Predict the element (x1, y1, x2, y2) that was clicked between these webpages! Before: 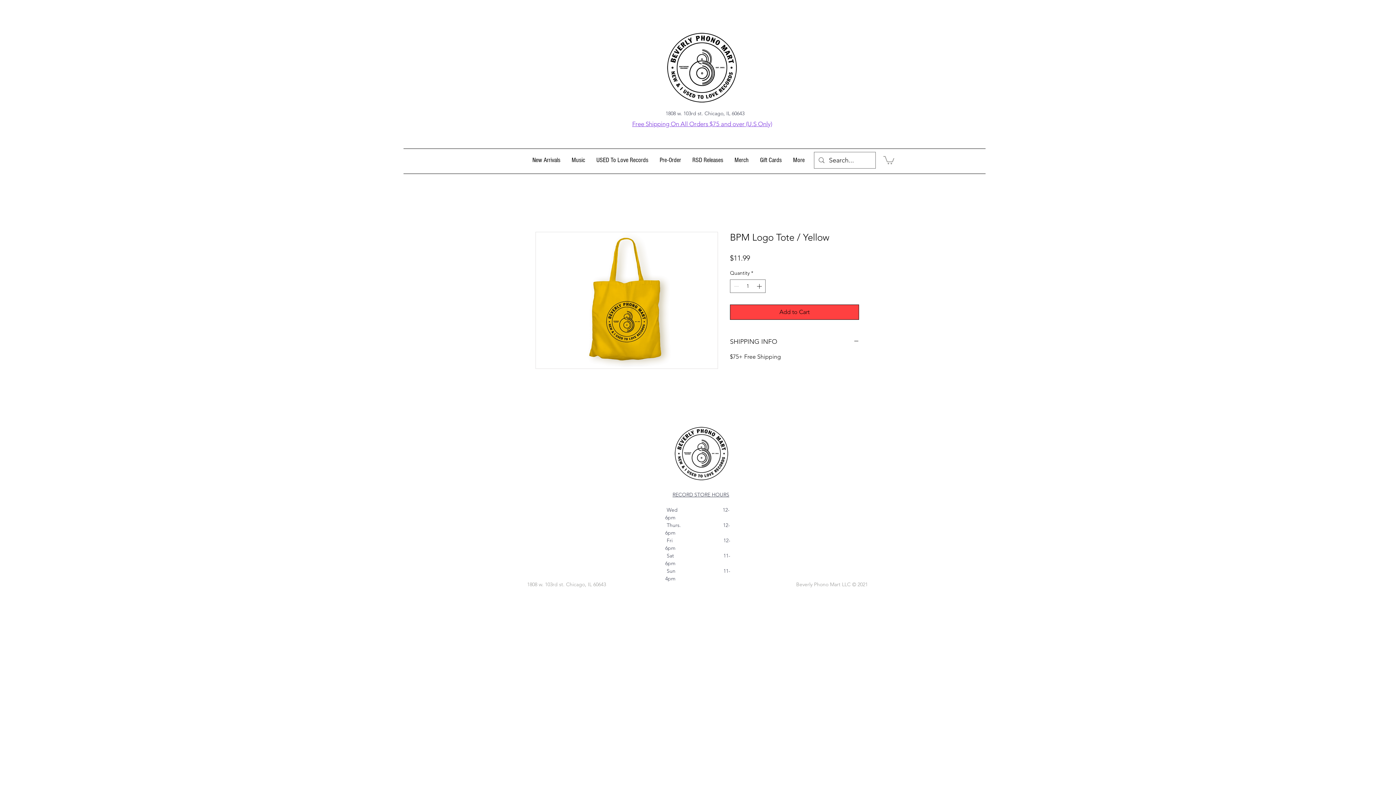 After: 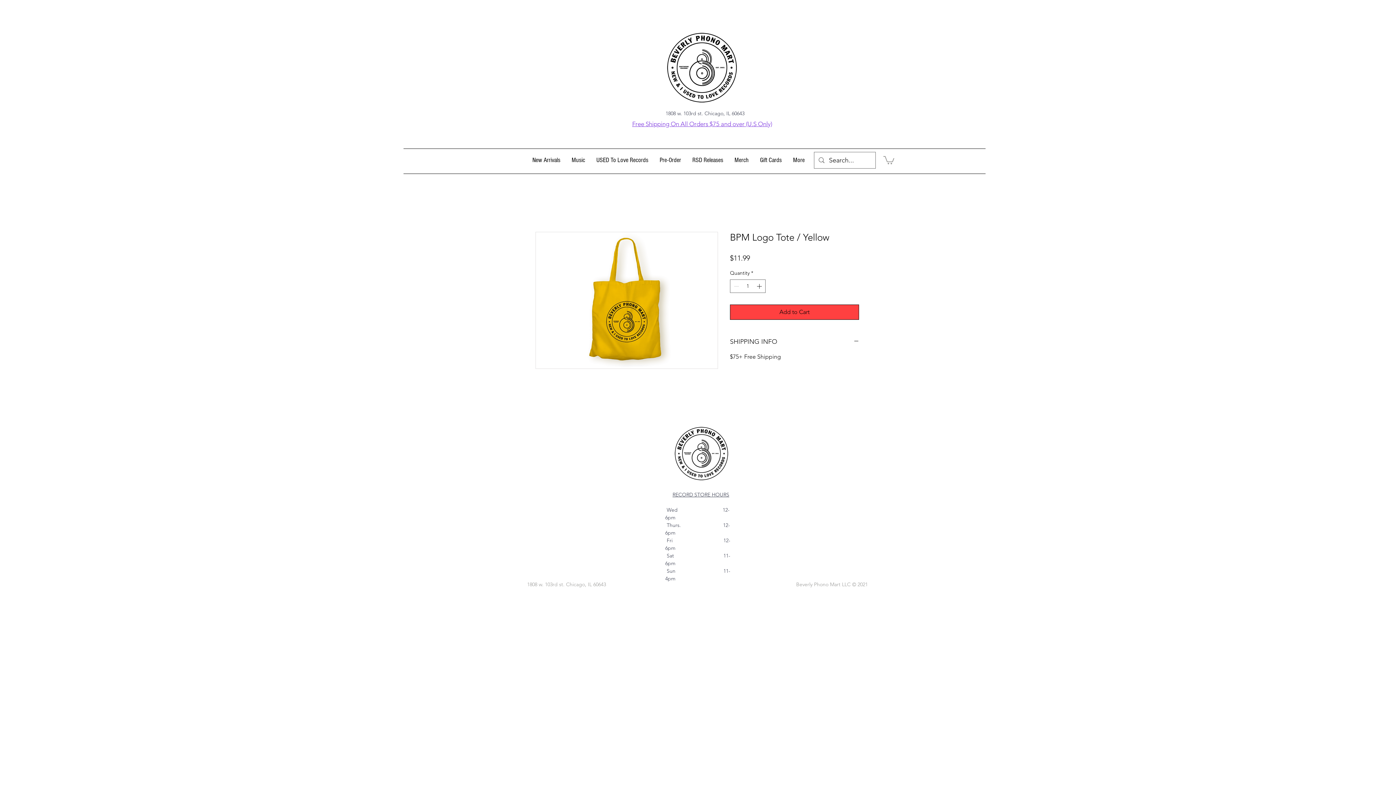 Action: label: Music bbox: (566, 152, 590, 168)